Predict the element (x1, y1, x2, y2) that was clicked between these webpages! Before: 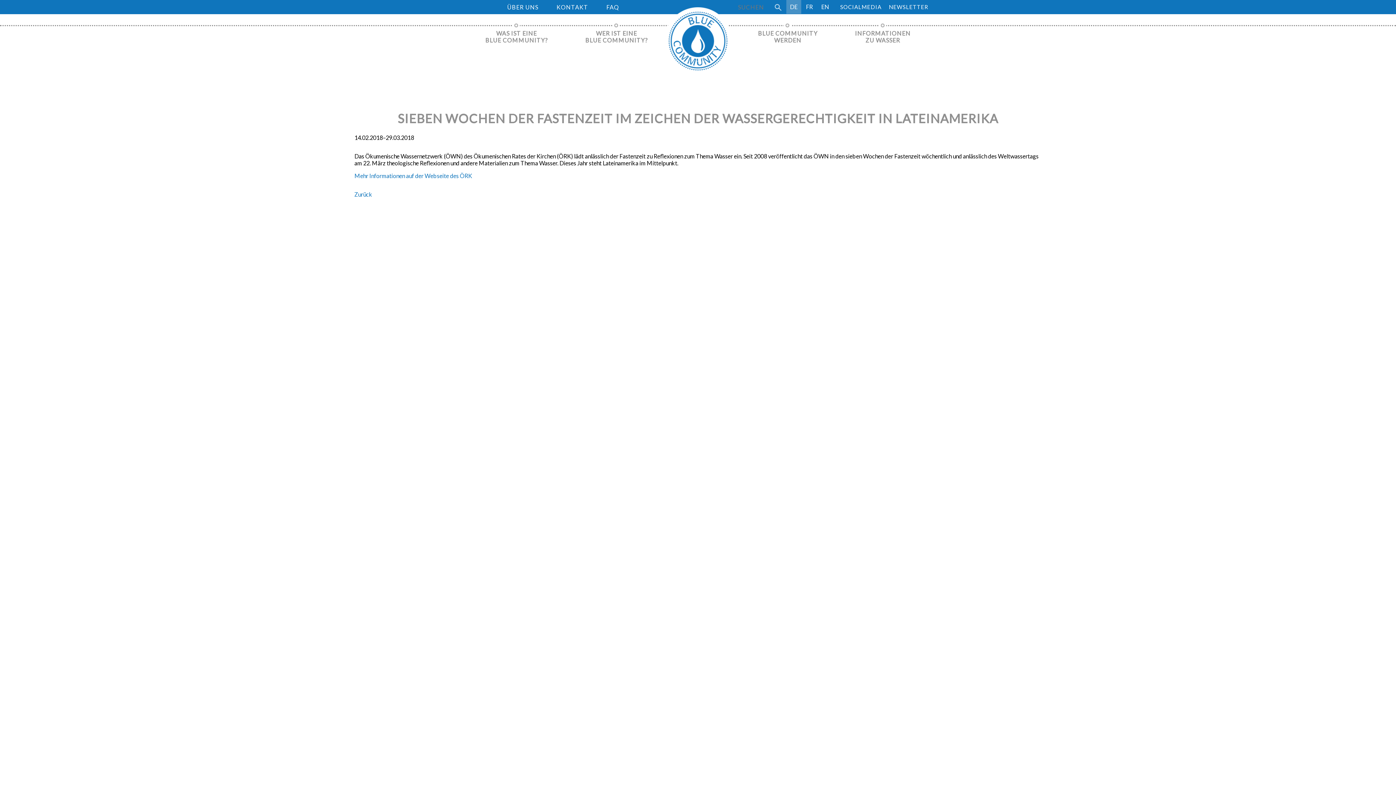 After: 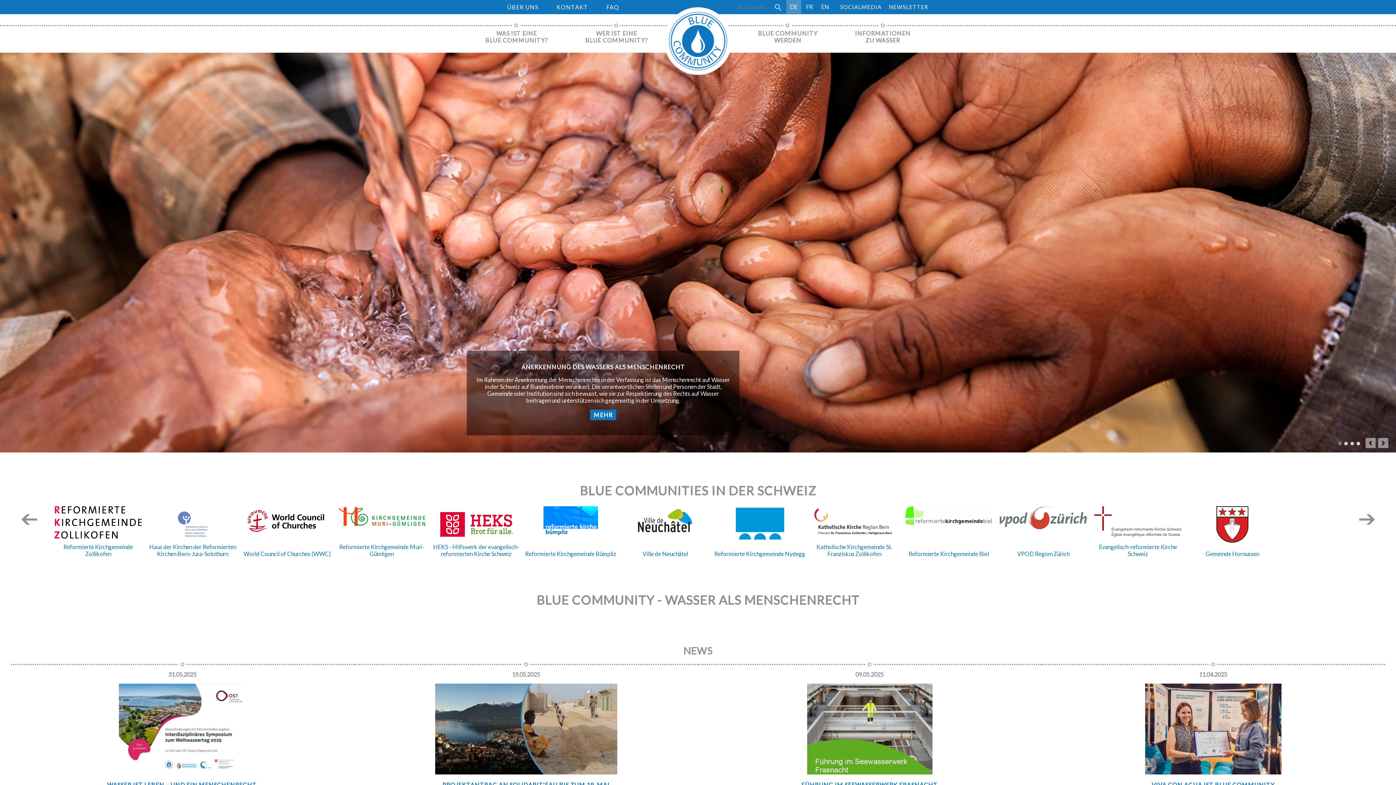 Action: bbox: (664, 69, 732, 76)